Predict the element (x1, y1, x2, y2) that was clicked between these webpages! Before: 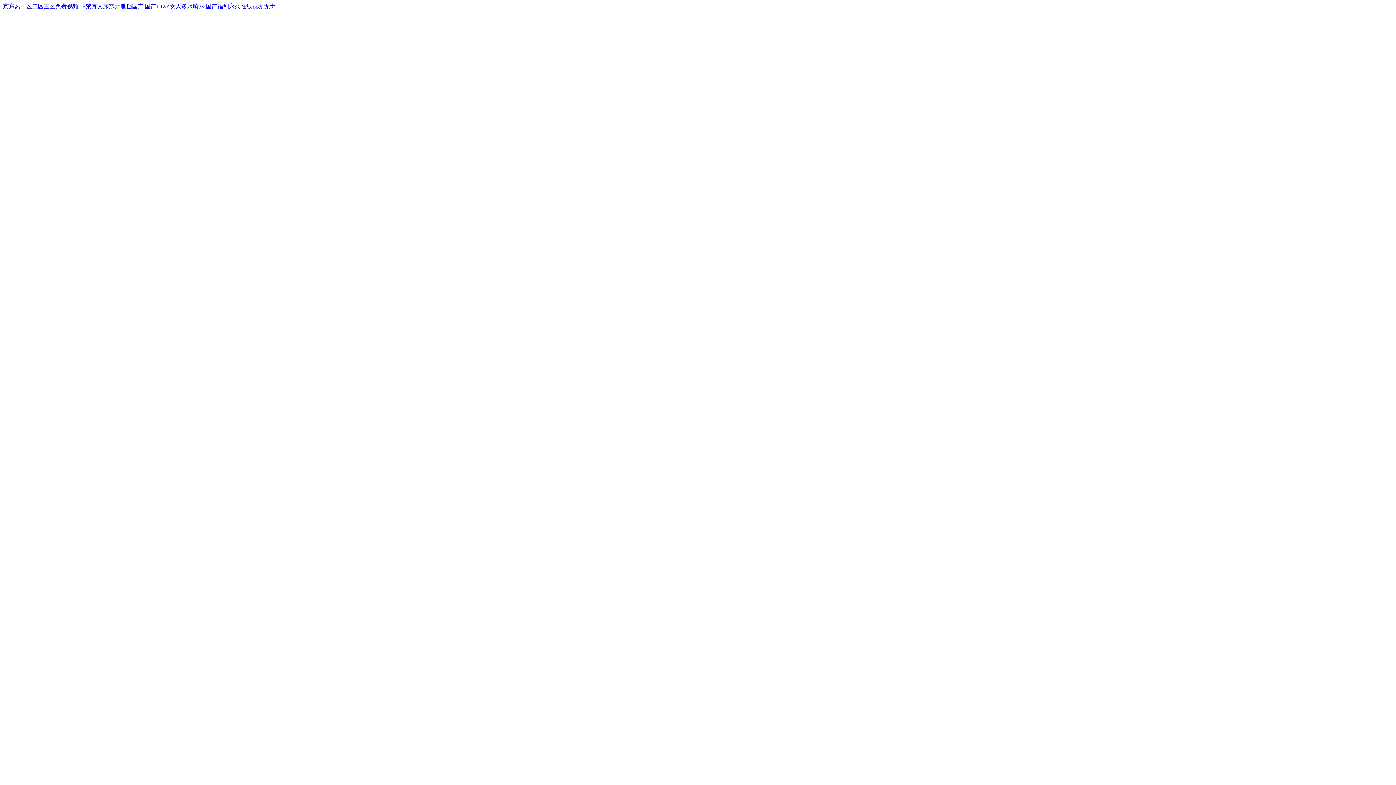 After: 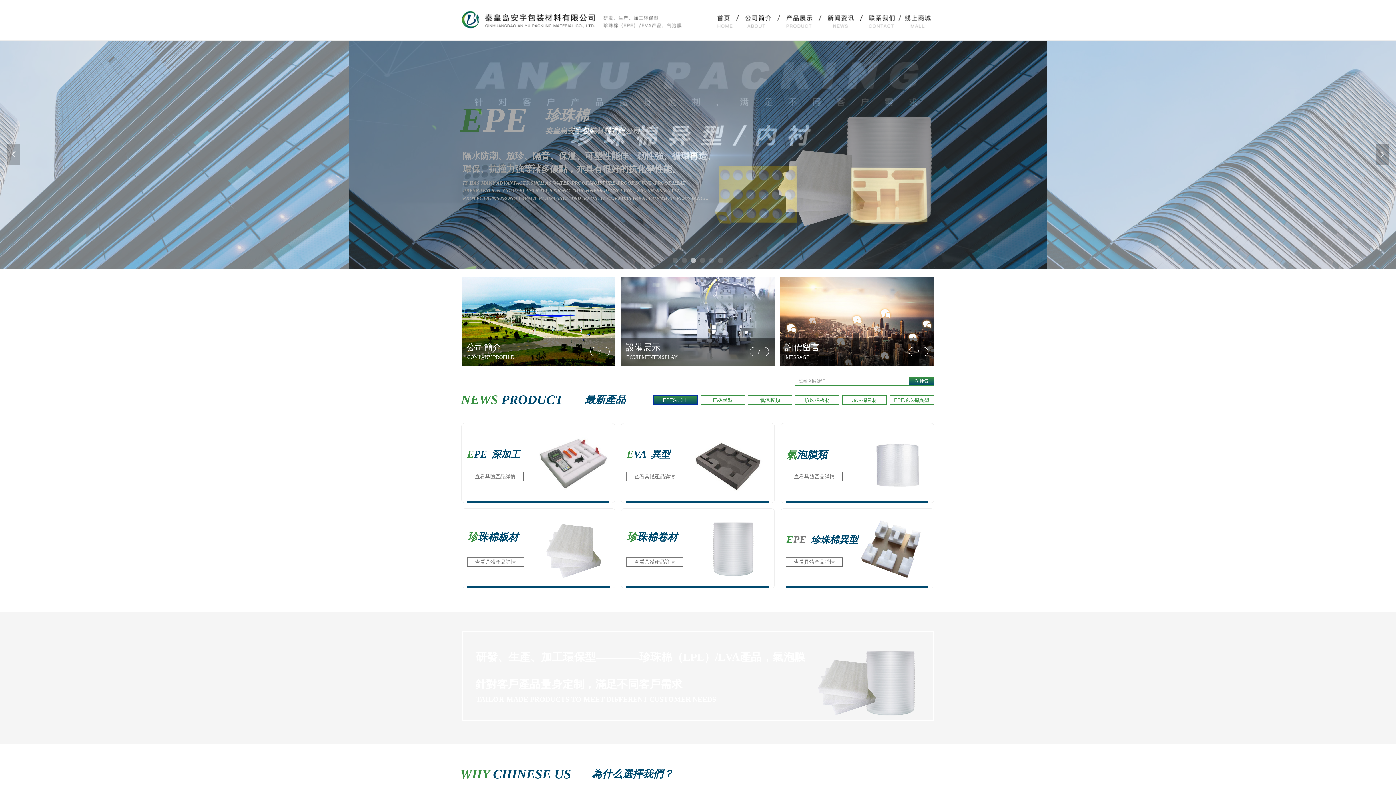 Action: bbox: (2, 3, 275, 9) label: 京东热一区二区三区免费视频|18禁真人床震无遮挡国产|国产JJIZZ女人多水喷水|国产福利永久在线视频无毒